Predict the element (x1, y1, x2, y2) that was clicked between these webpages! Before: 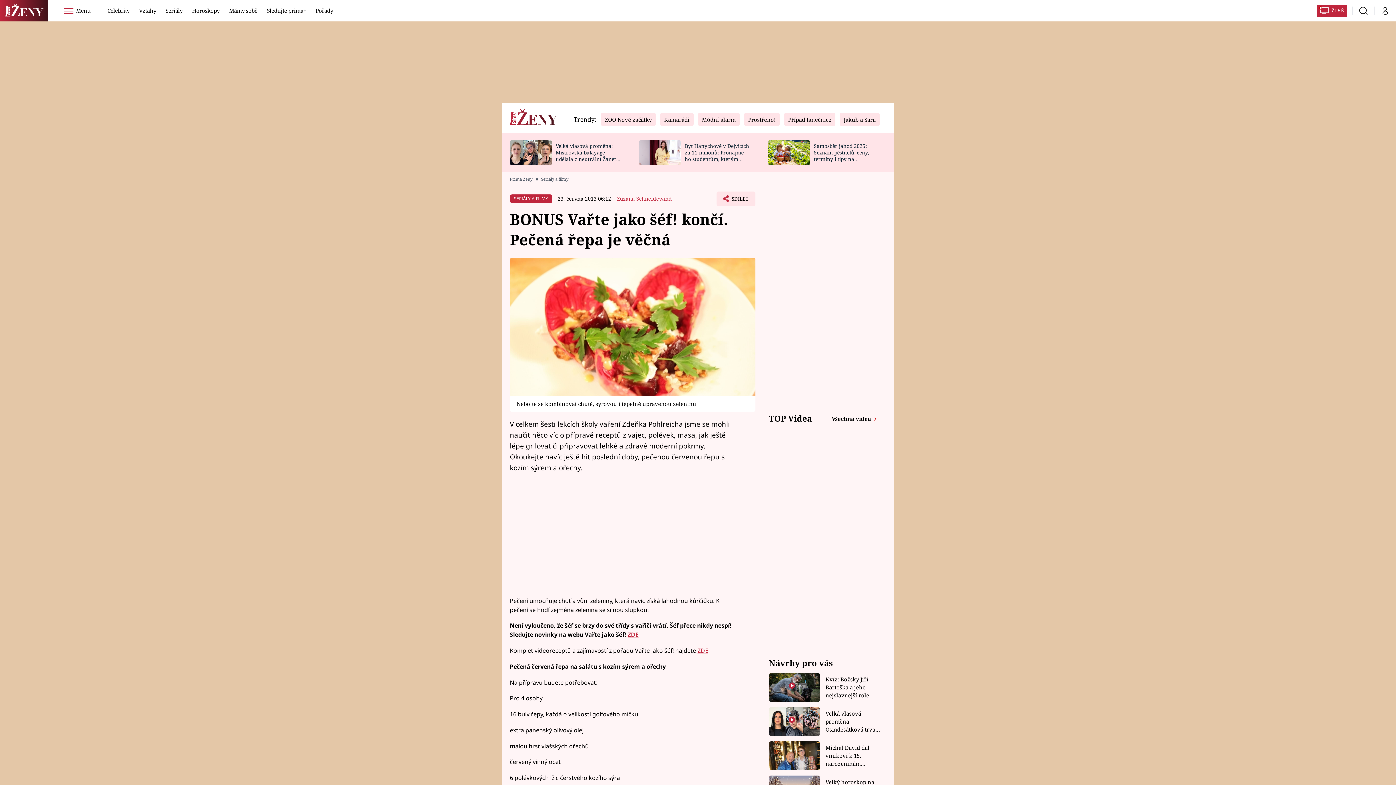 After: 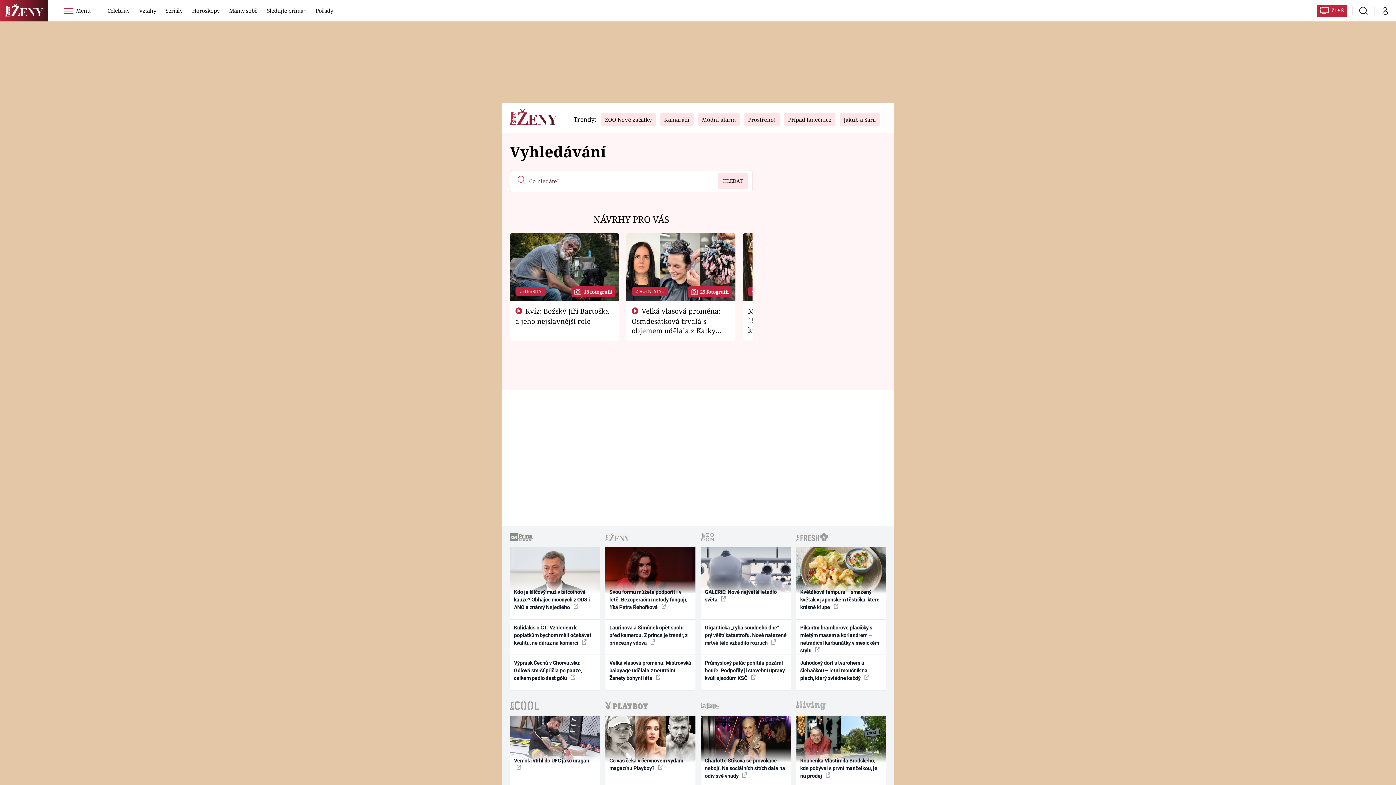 Action: bbox: (1353, 6, 1374, 14) label: Vyhledávání